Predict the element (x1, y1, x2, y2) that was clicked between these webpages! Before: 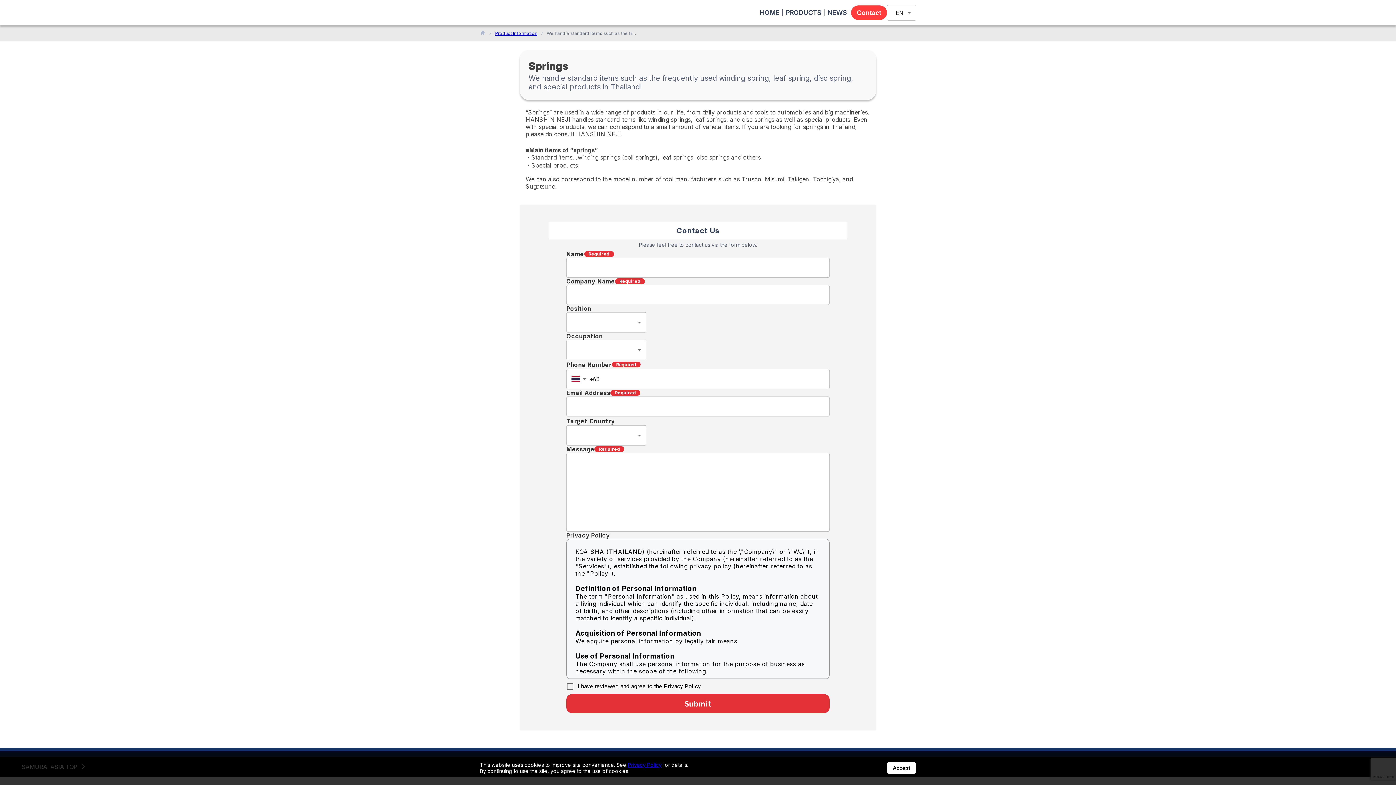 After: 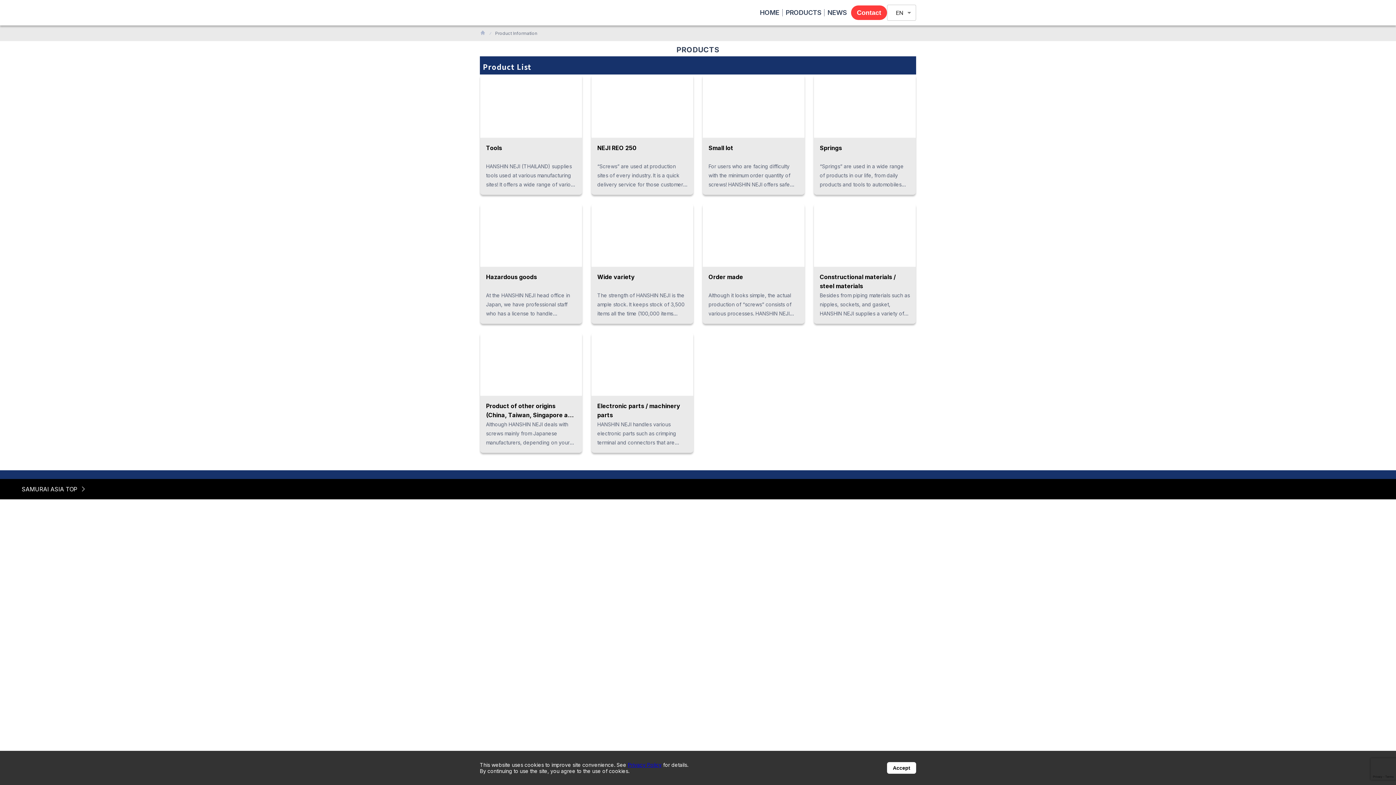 Action: label: Product Information bbox: (495, 30, 537, 36)